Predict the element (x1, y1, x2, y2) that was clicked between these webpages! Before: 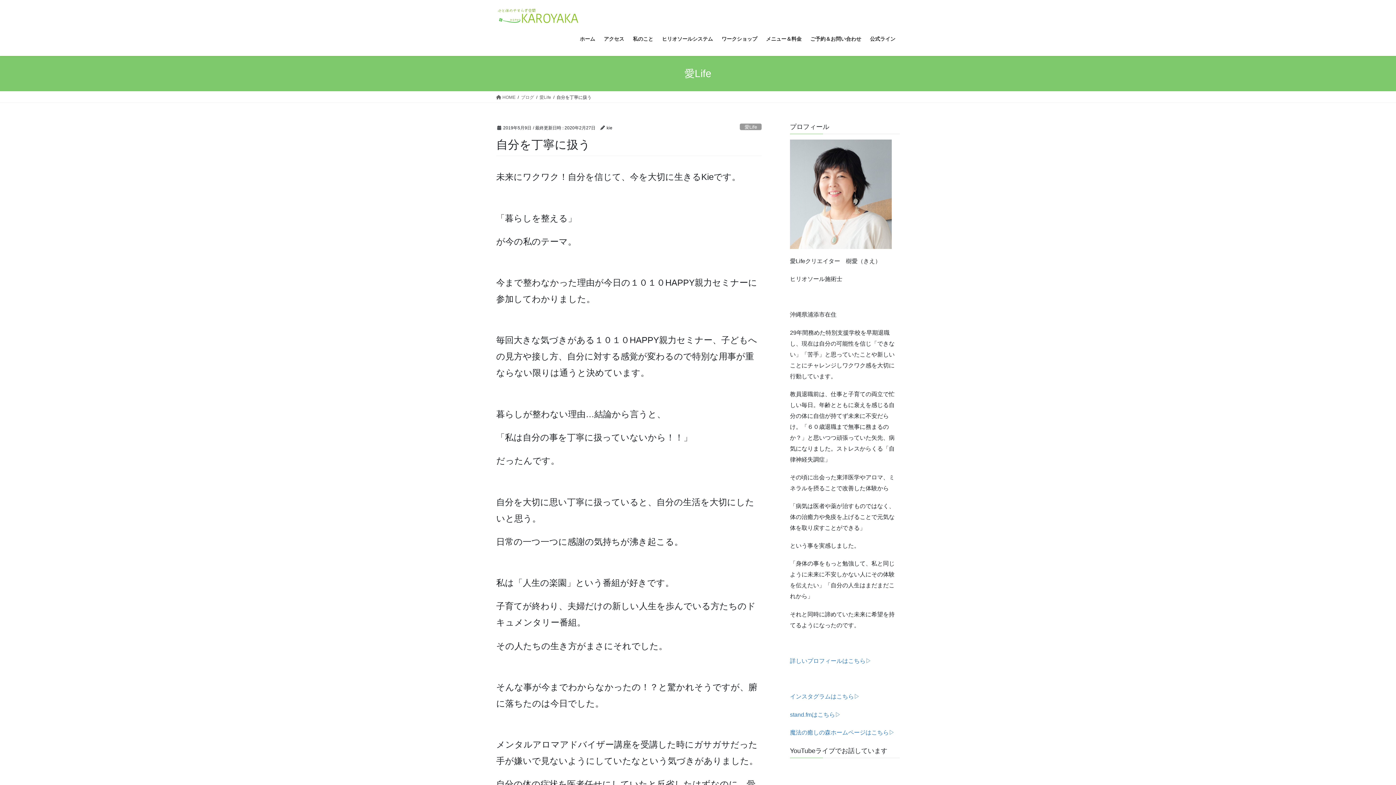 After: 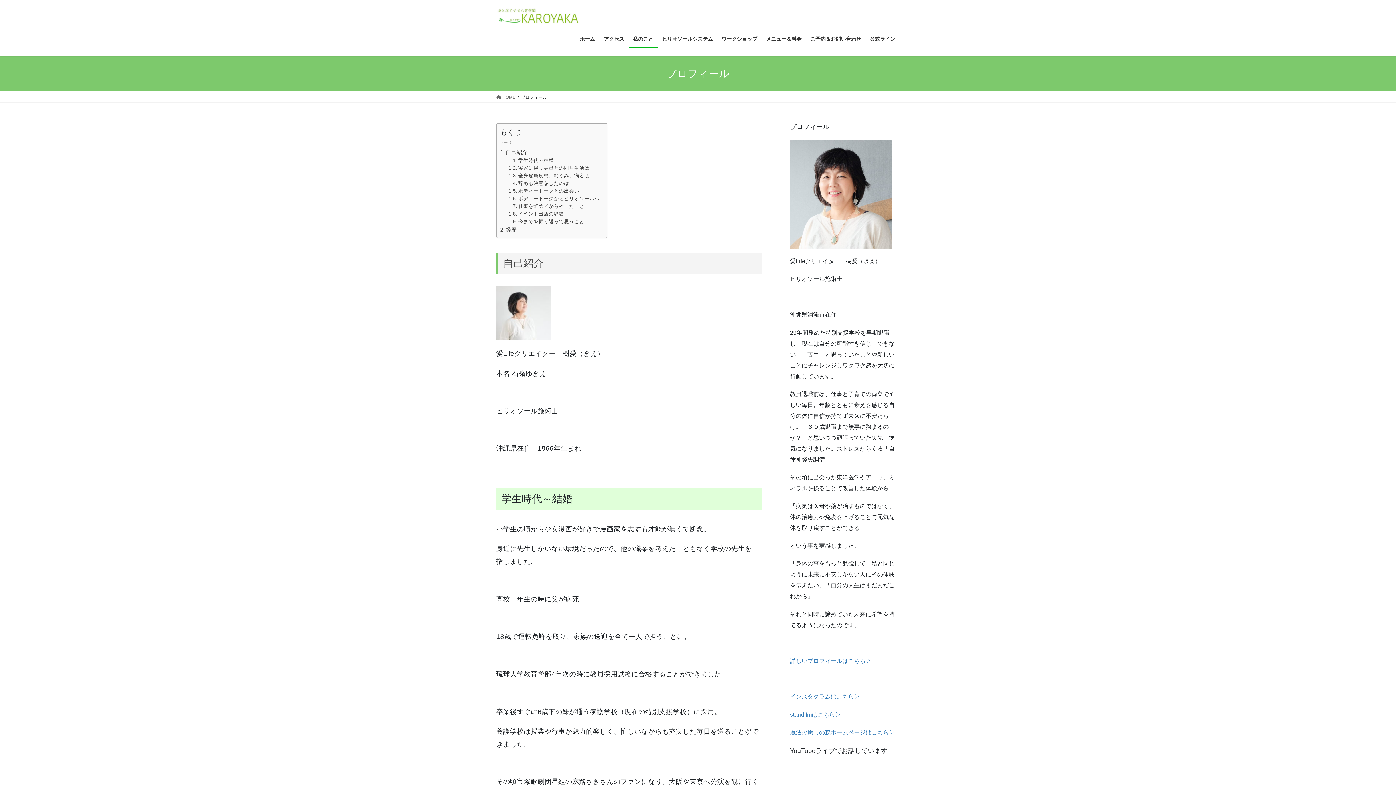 Action: label: 詳しいプロフィールはこちら▷ bbox: (790, 658, 871, 664)